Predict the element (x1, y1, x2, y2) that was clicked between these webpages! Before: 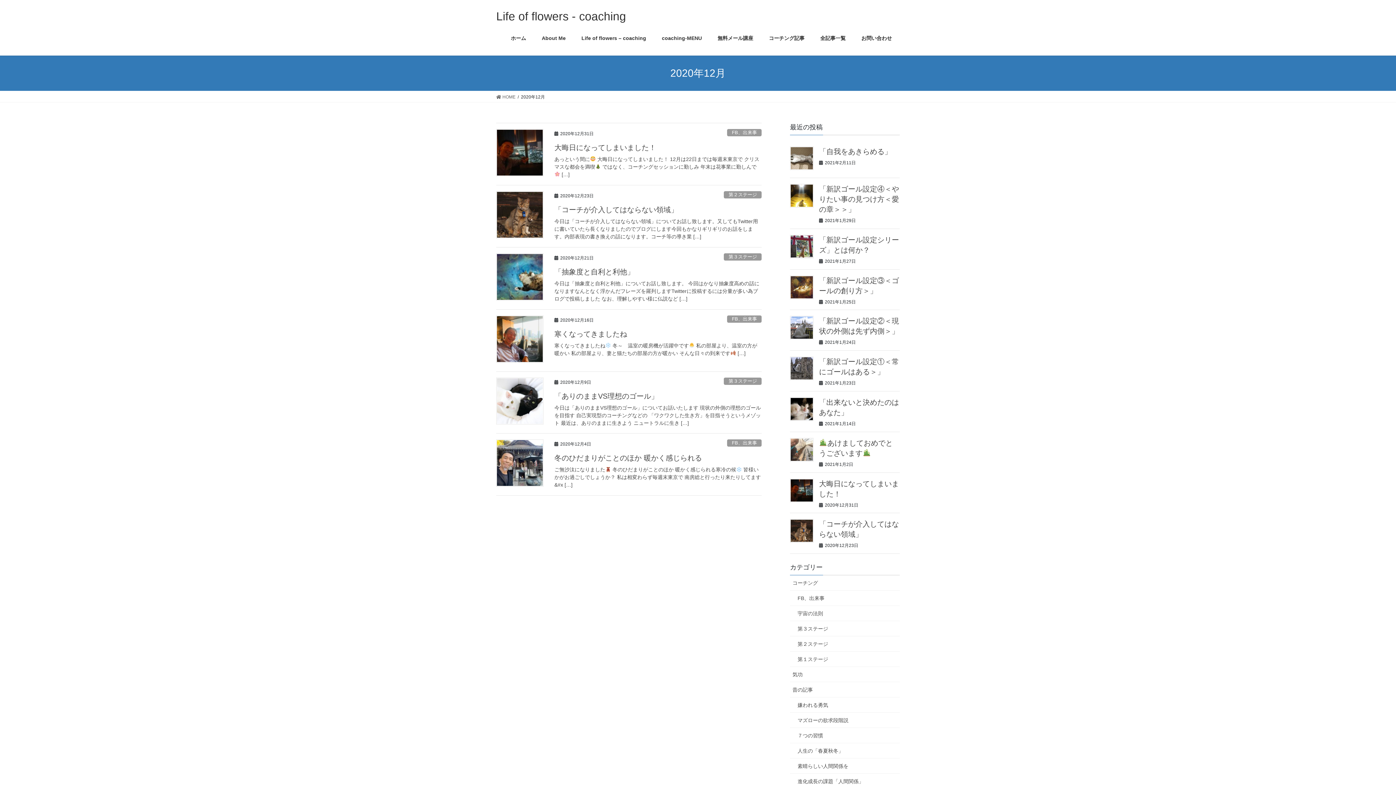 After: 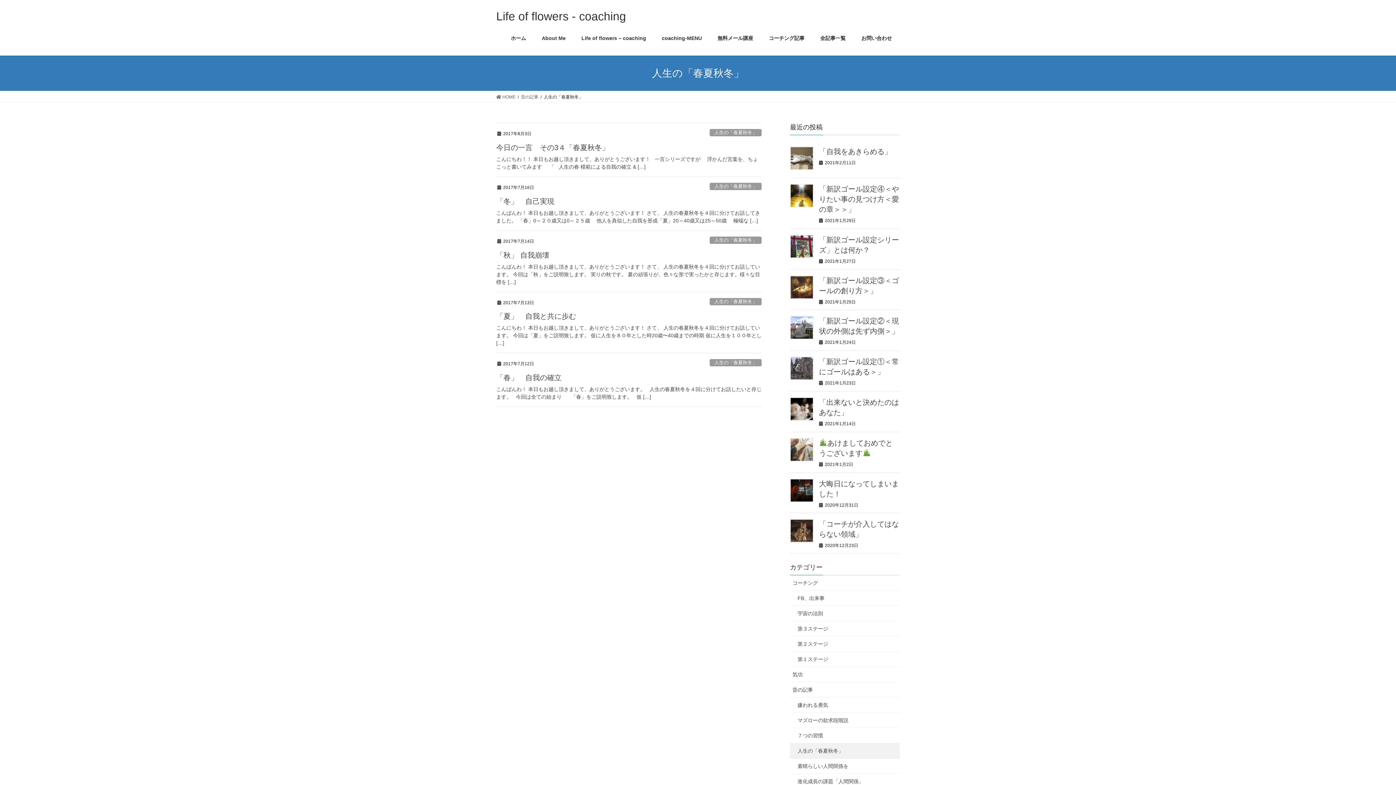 Action: label: 人生の「春夏秋冬」 bbox: (790, 743, 900, 758)